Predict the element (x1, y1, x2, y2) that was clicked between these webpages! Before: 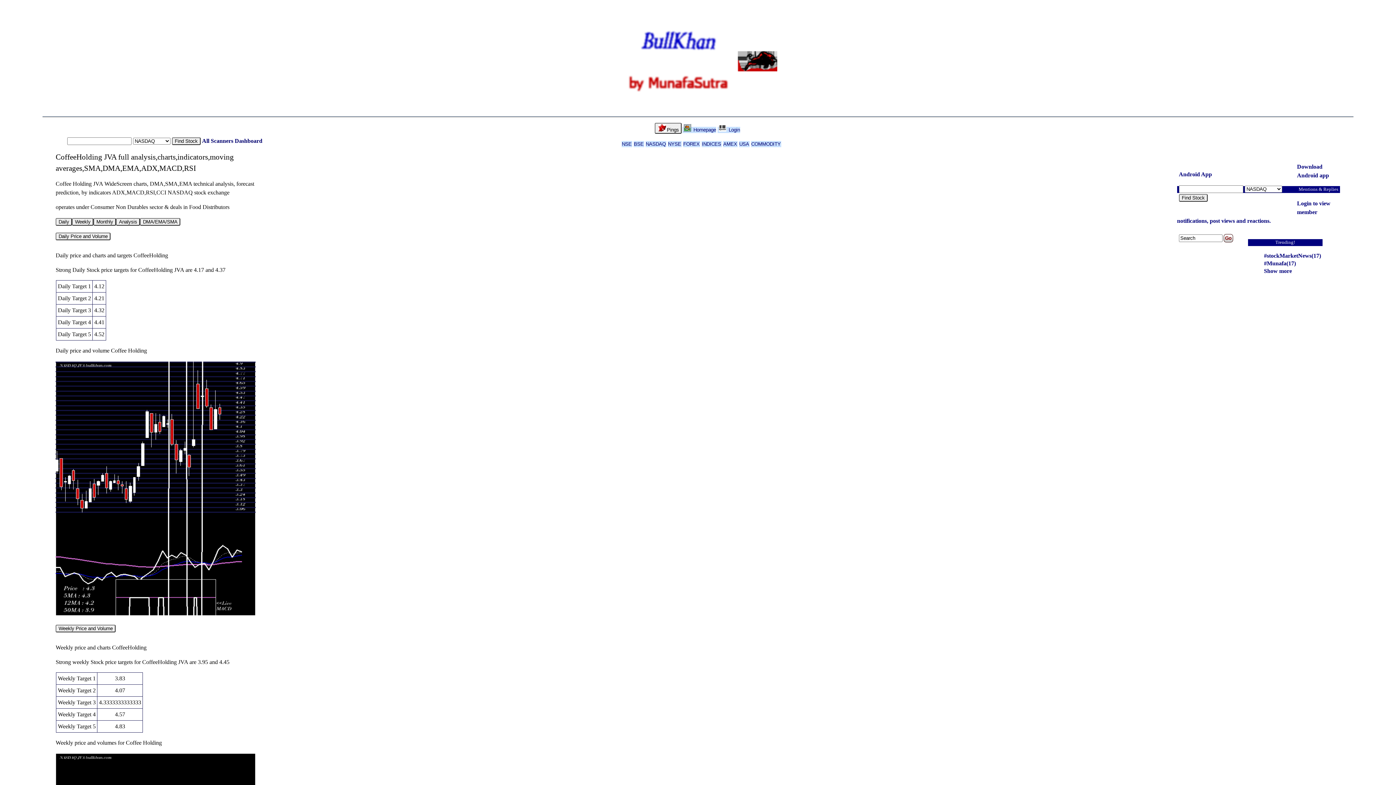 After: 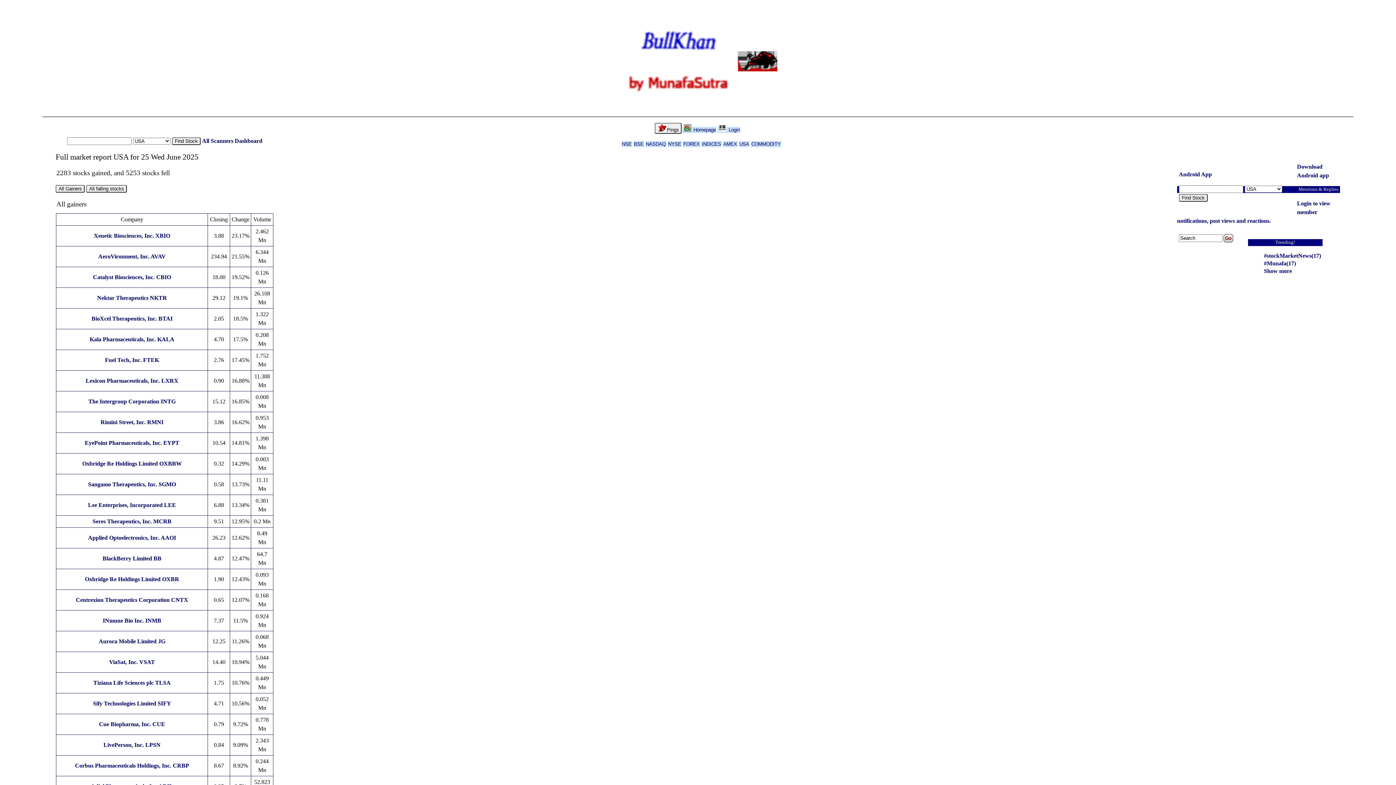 Action: label: USA bbox: (739, 140, 749, 147)